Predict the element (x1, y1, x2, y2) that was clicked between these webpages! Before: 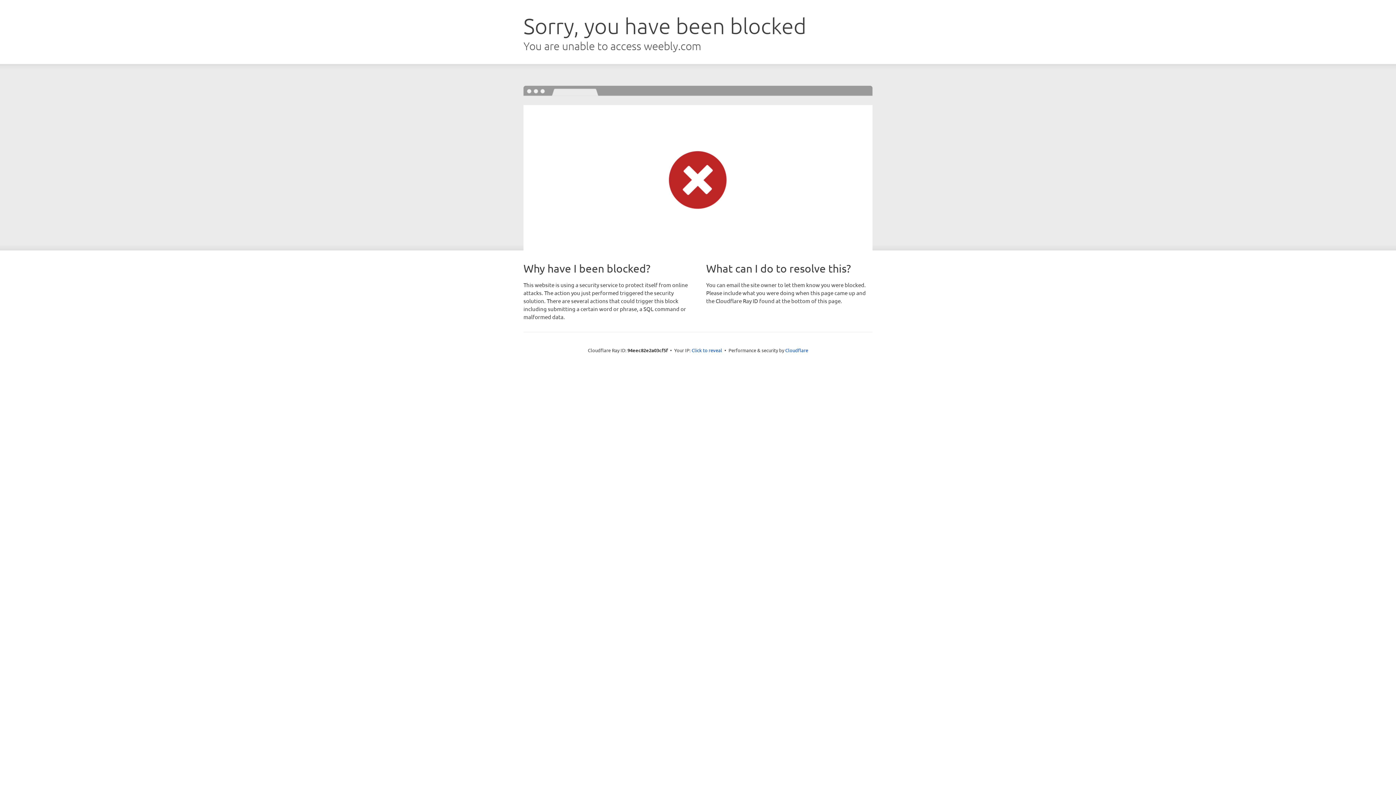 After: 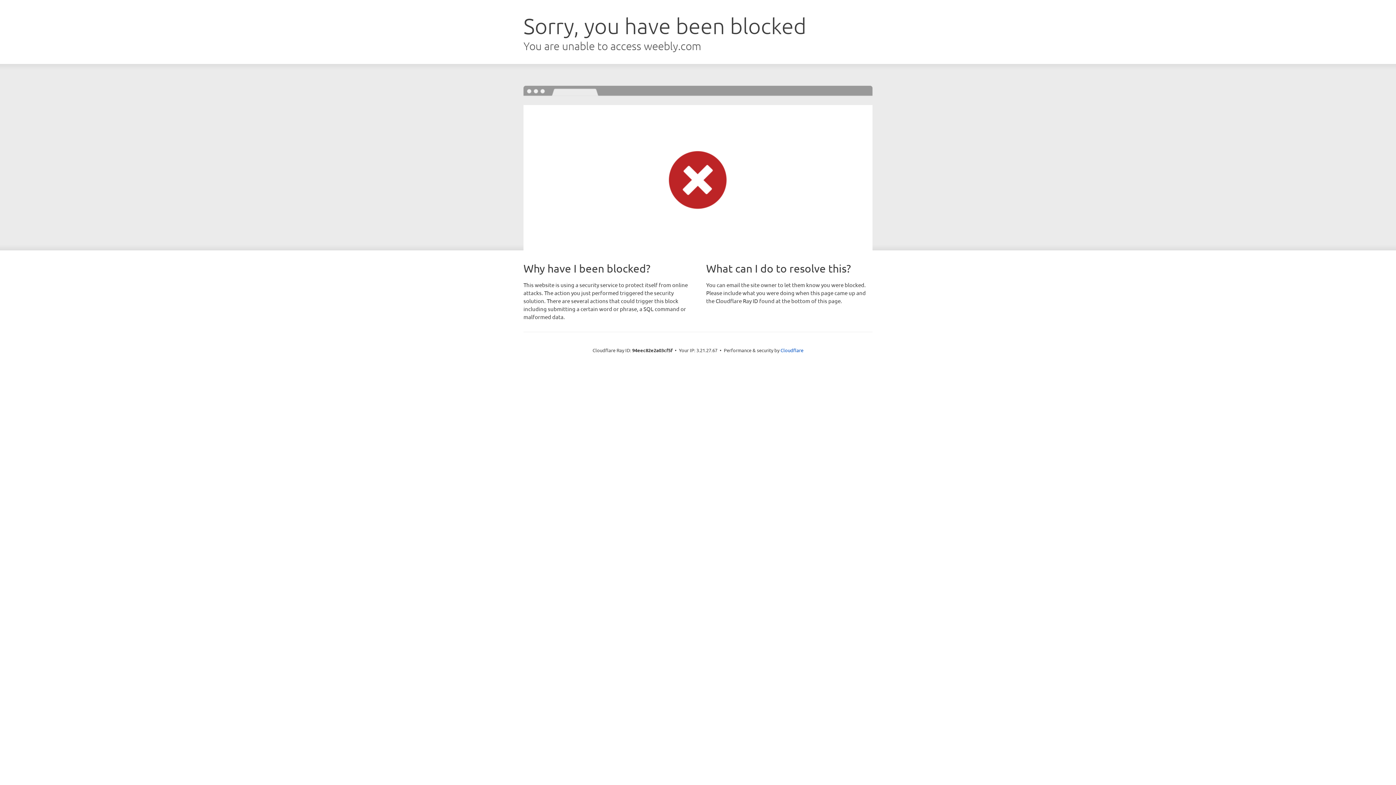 Action: bbox: (691, 346, 722, 353) label: Click to reveal